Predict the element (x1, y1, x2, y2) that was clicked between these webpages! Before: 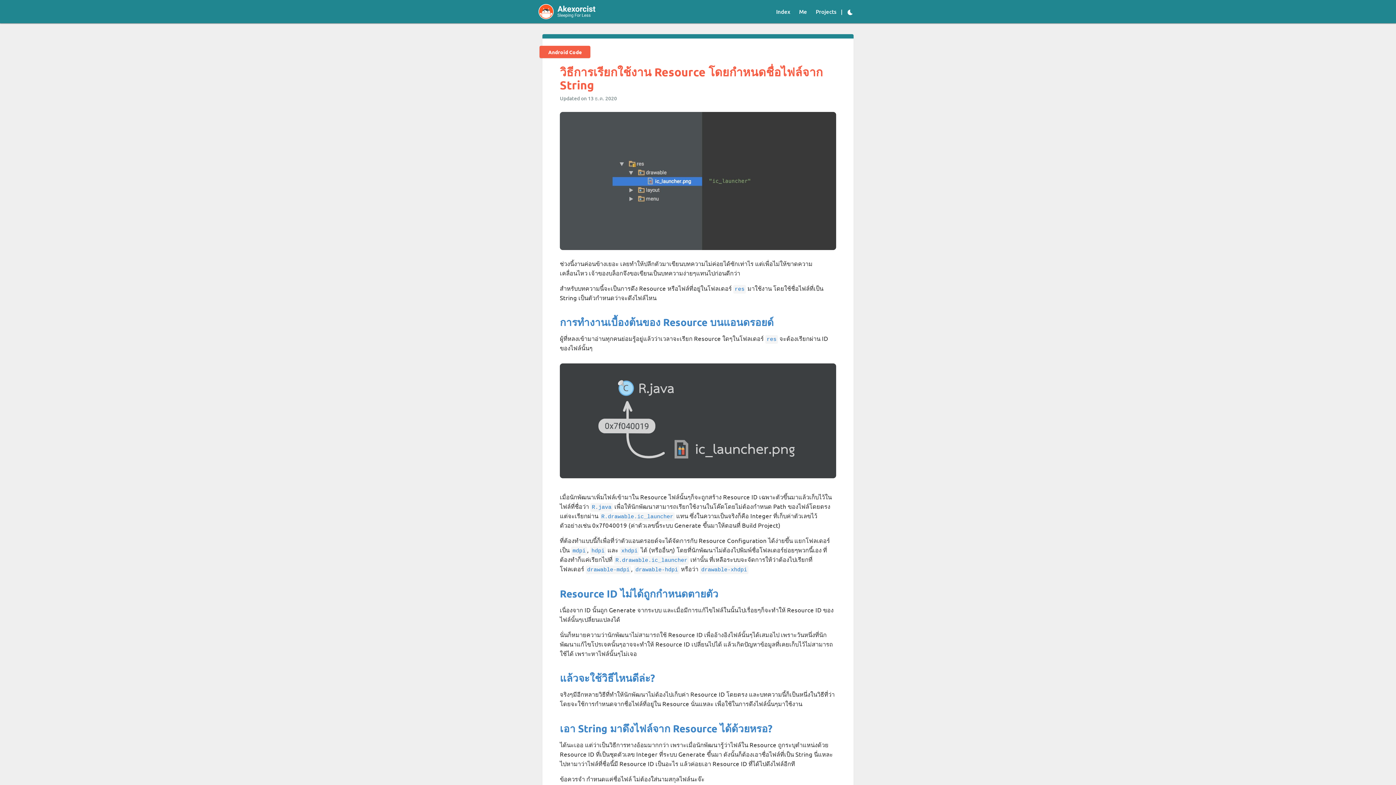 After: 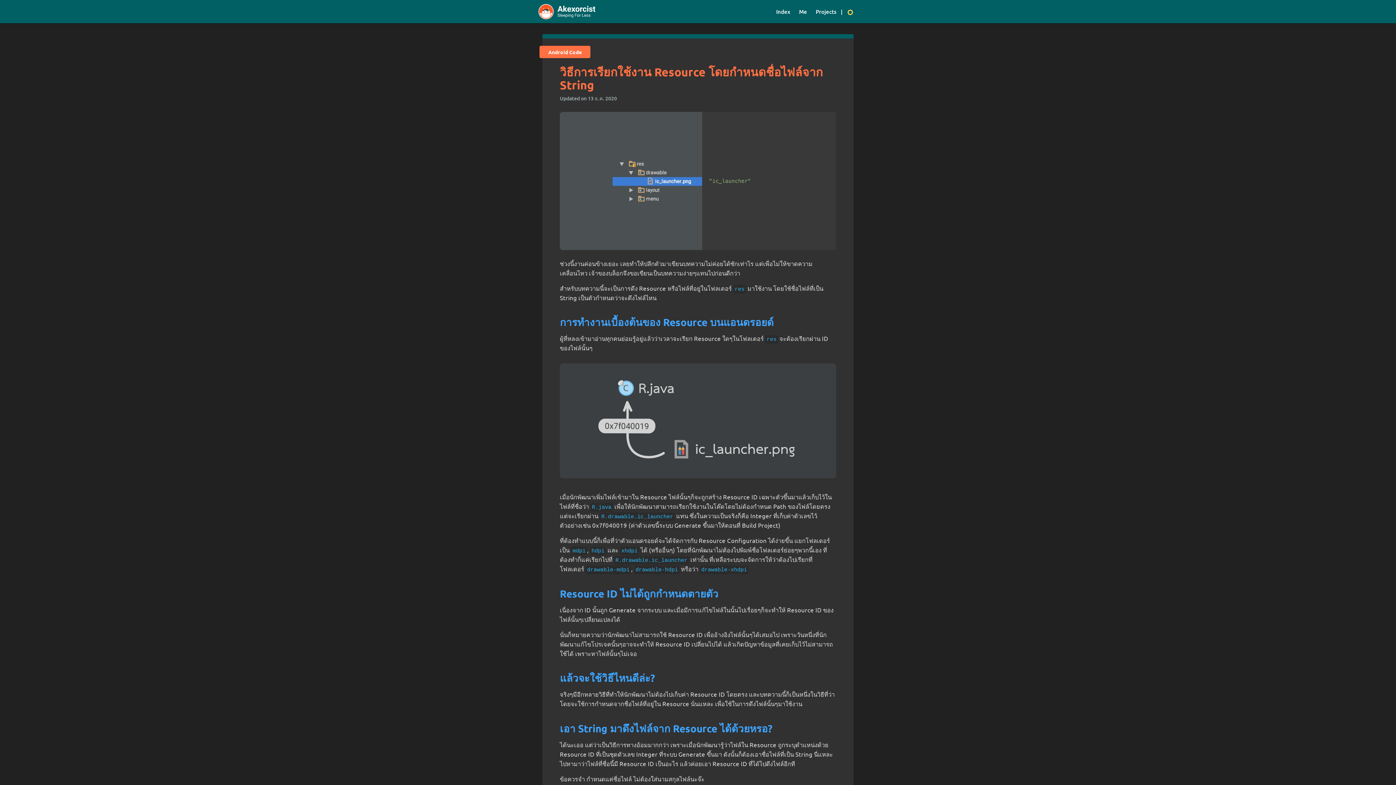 Action: bbox: (847, 6, 853, 16)